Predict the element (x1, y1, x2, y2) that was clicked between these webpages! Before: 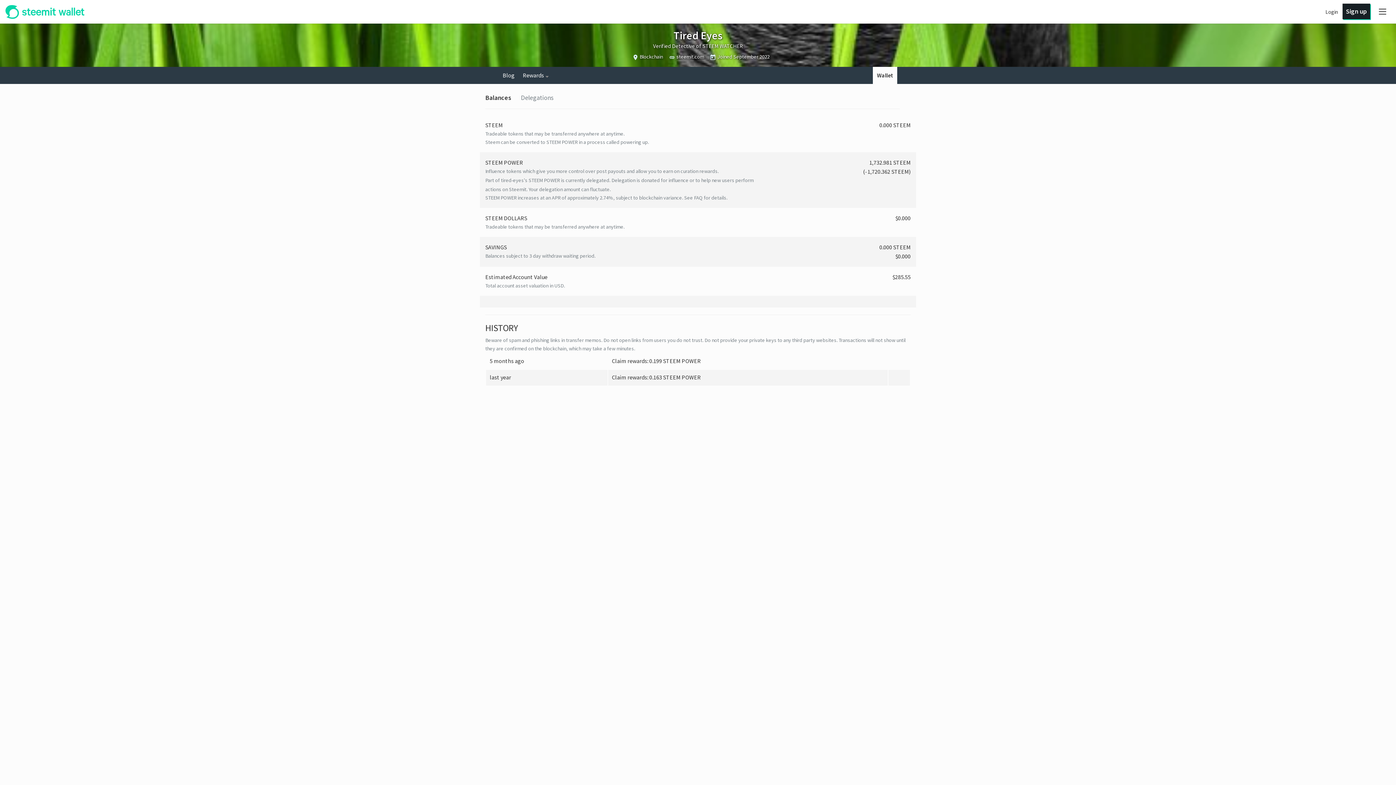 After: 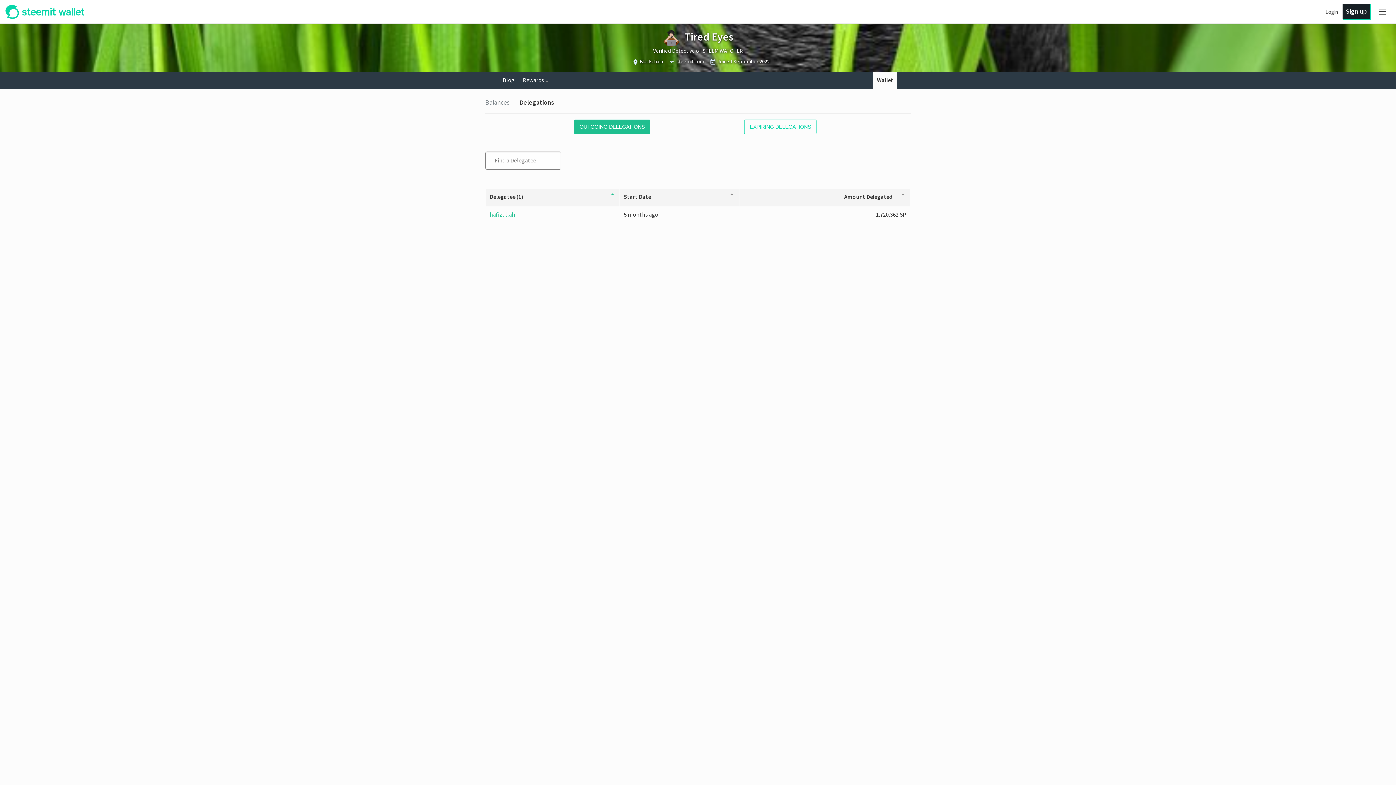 Action: bbox: (521, 86, 563, 108) label: Delegations